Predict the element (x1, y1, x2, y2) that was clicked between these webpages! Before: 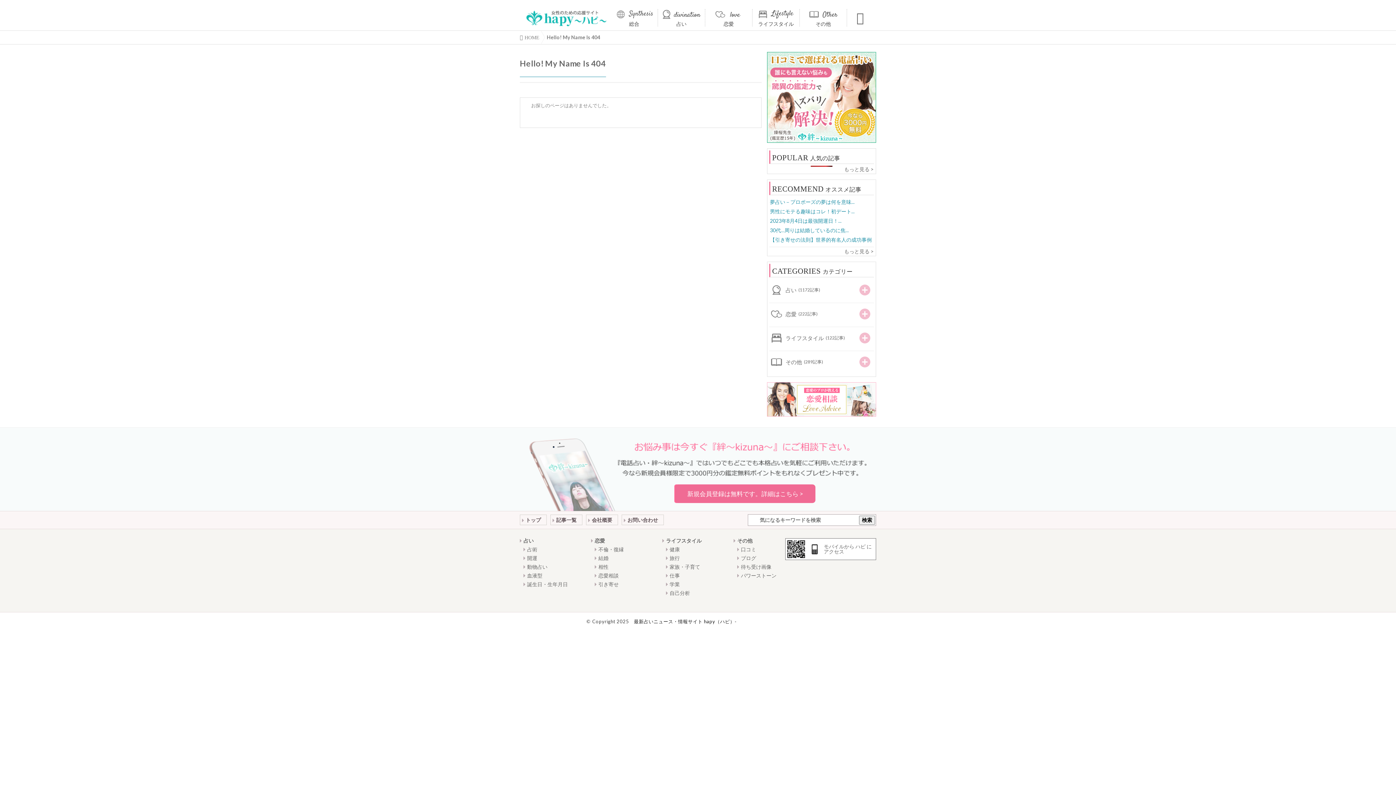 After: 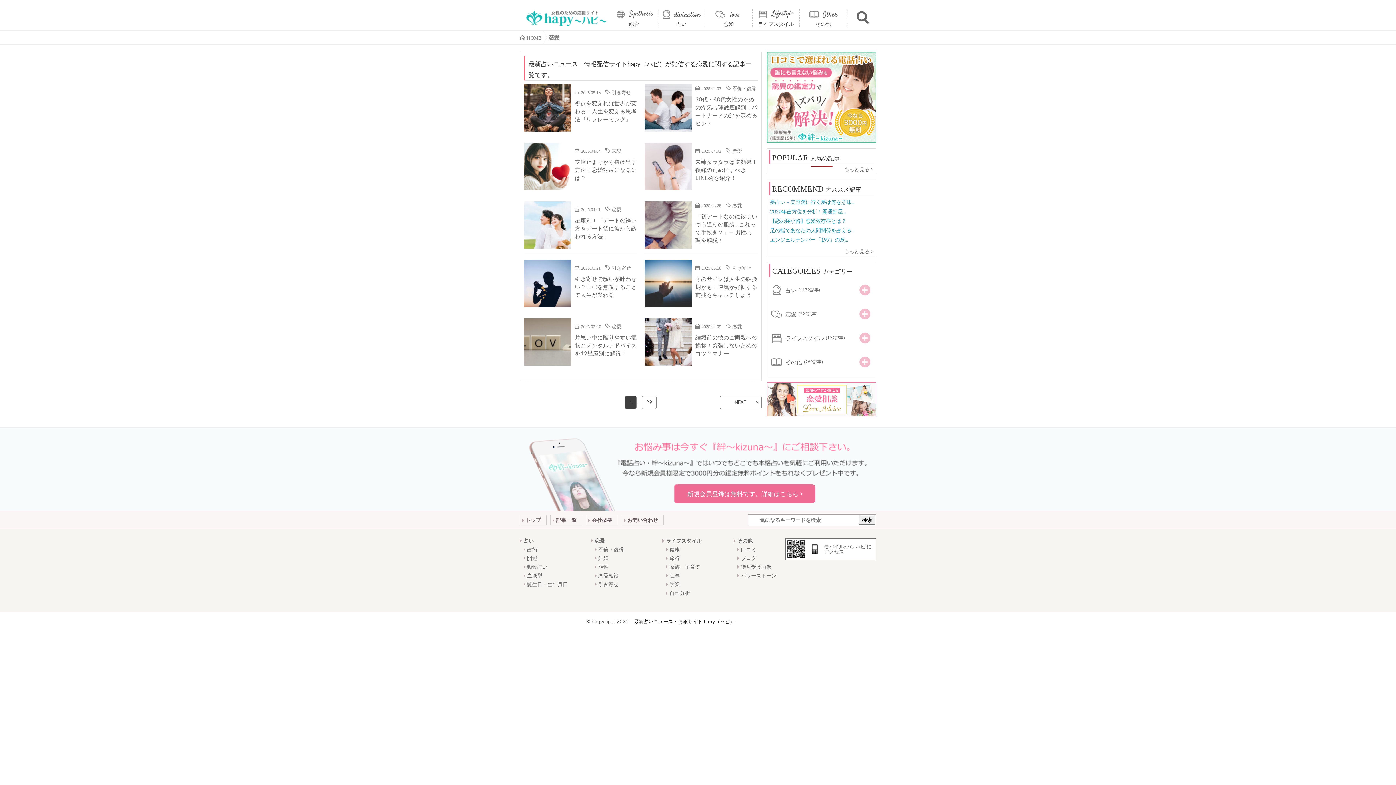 Action: label: 恋愛
(222記事) bbox: (771, 305, 872, 323)